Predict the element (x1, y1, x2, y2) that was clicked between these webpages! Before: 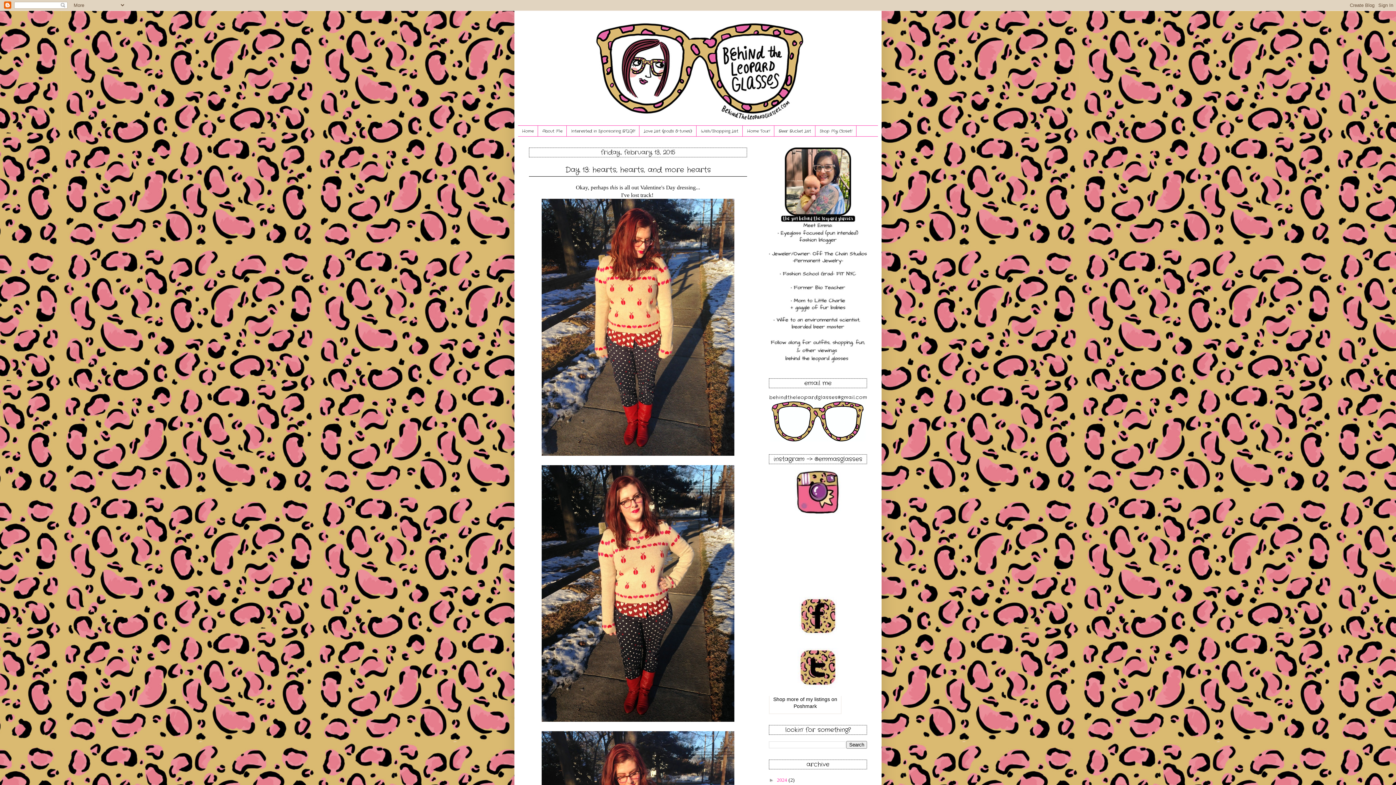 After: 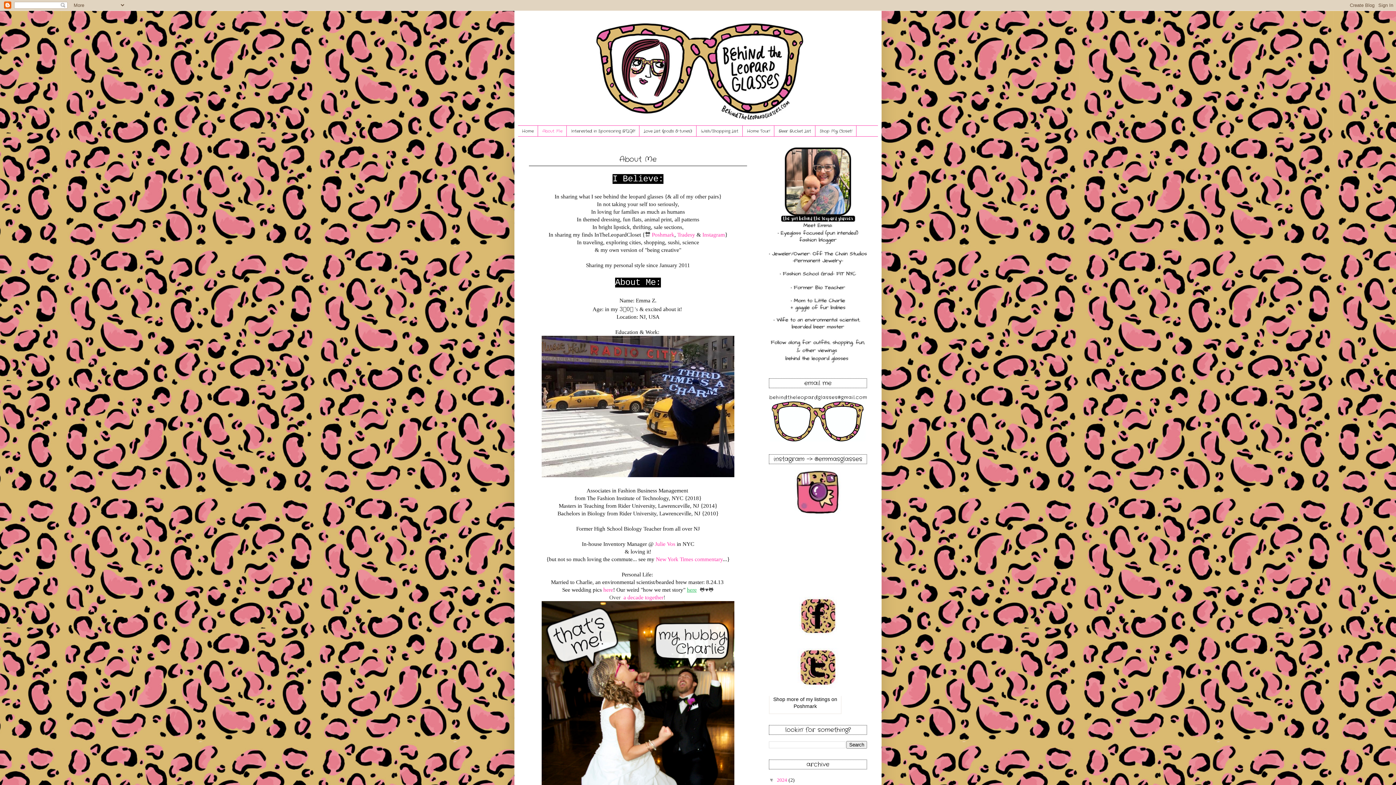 Action: label: About Me bbox: (538, 125, 566, 136)